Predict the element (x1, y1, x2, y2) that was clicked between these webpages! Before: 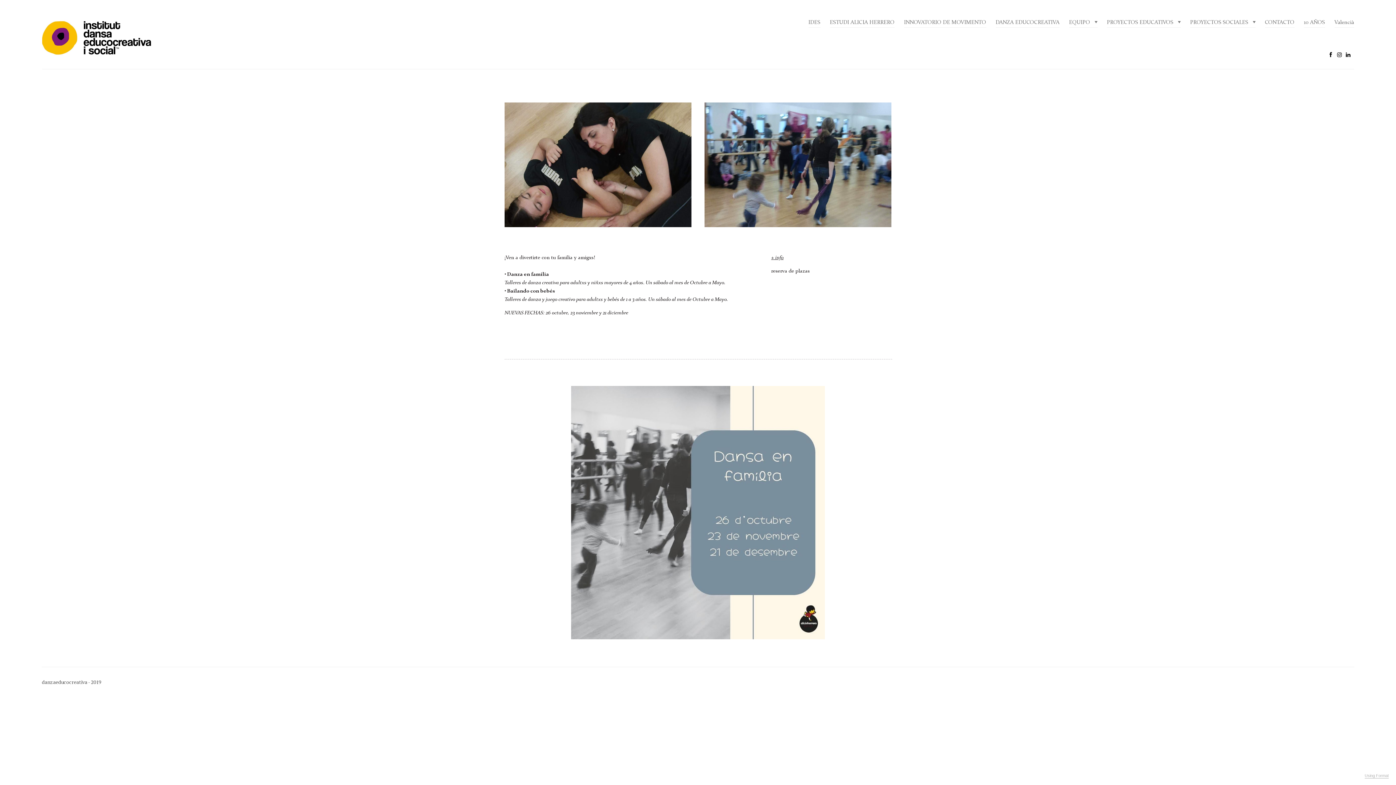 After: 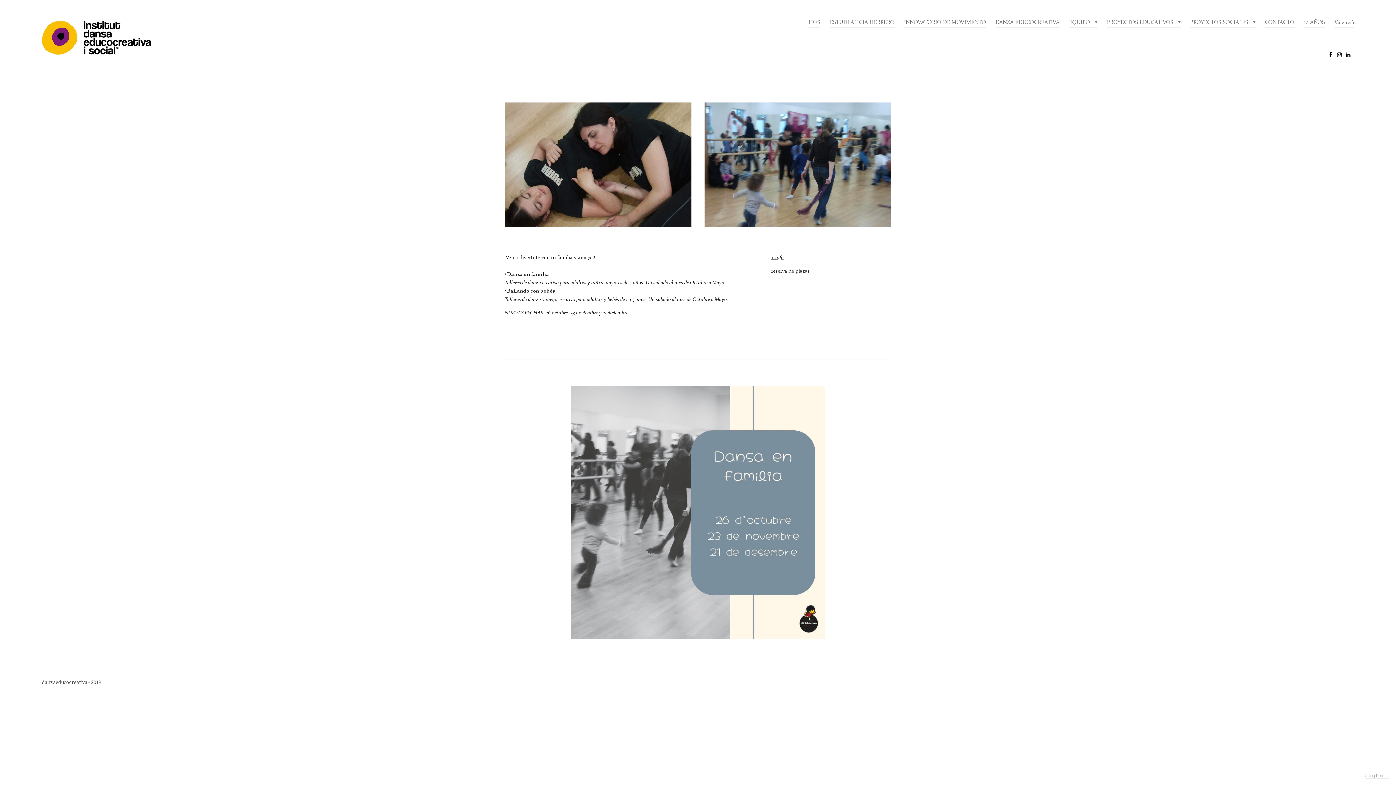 Action: bbox: (1345, 52, 1351, 58)